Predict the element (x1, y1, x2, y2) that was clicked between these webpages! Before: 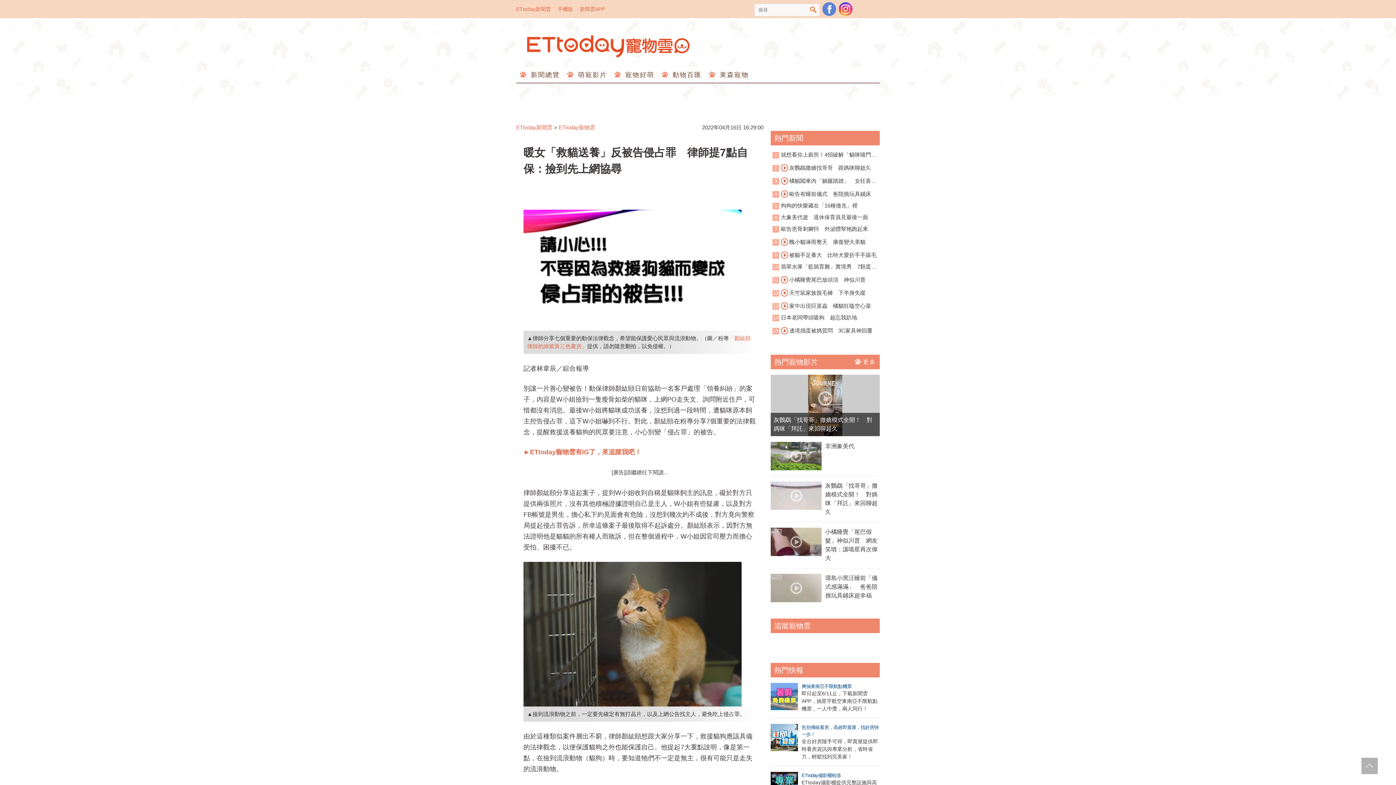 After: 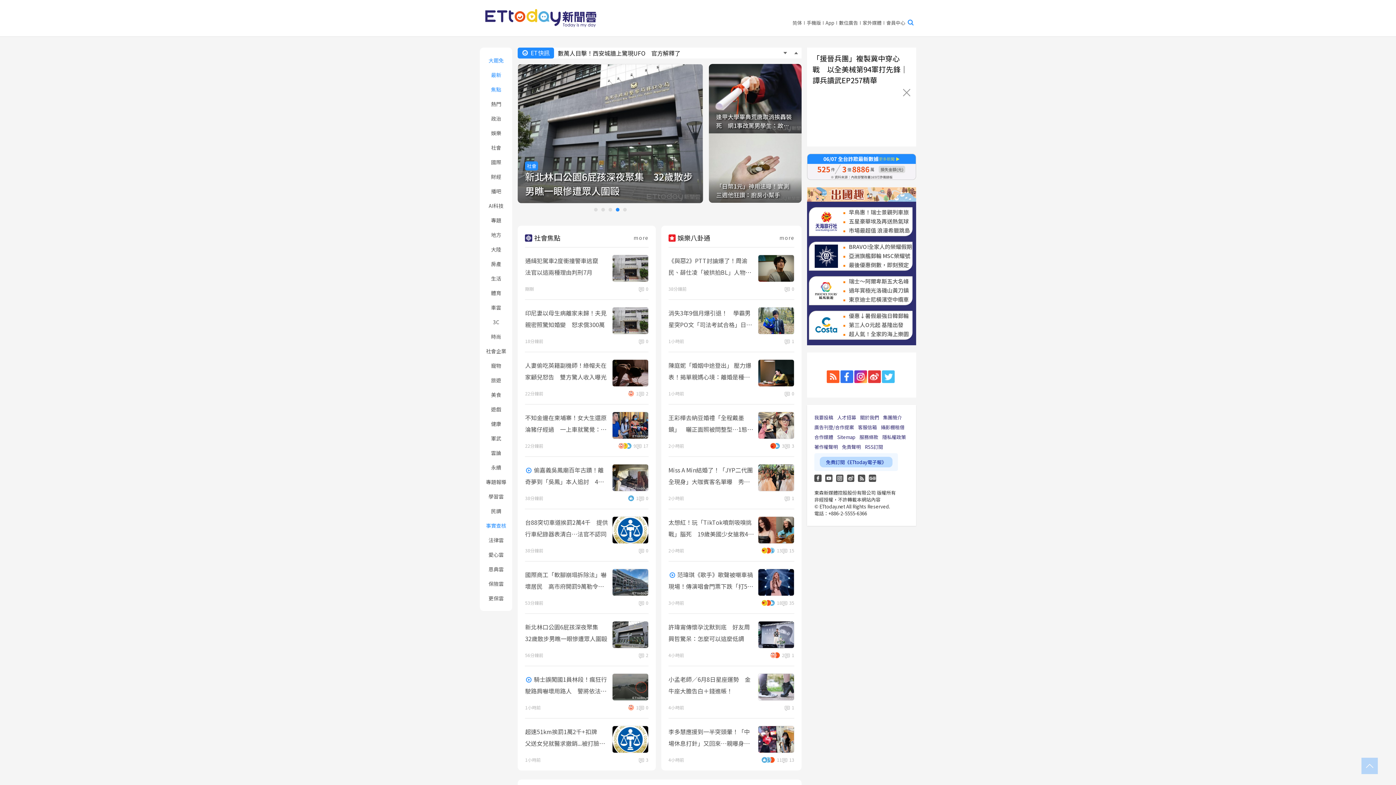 Action: bbox: (516, 124, 552, 130) label: ETtoday新聞雲